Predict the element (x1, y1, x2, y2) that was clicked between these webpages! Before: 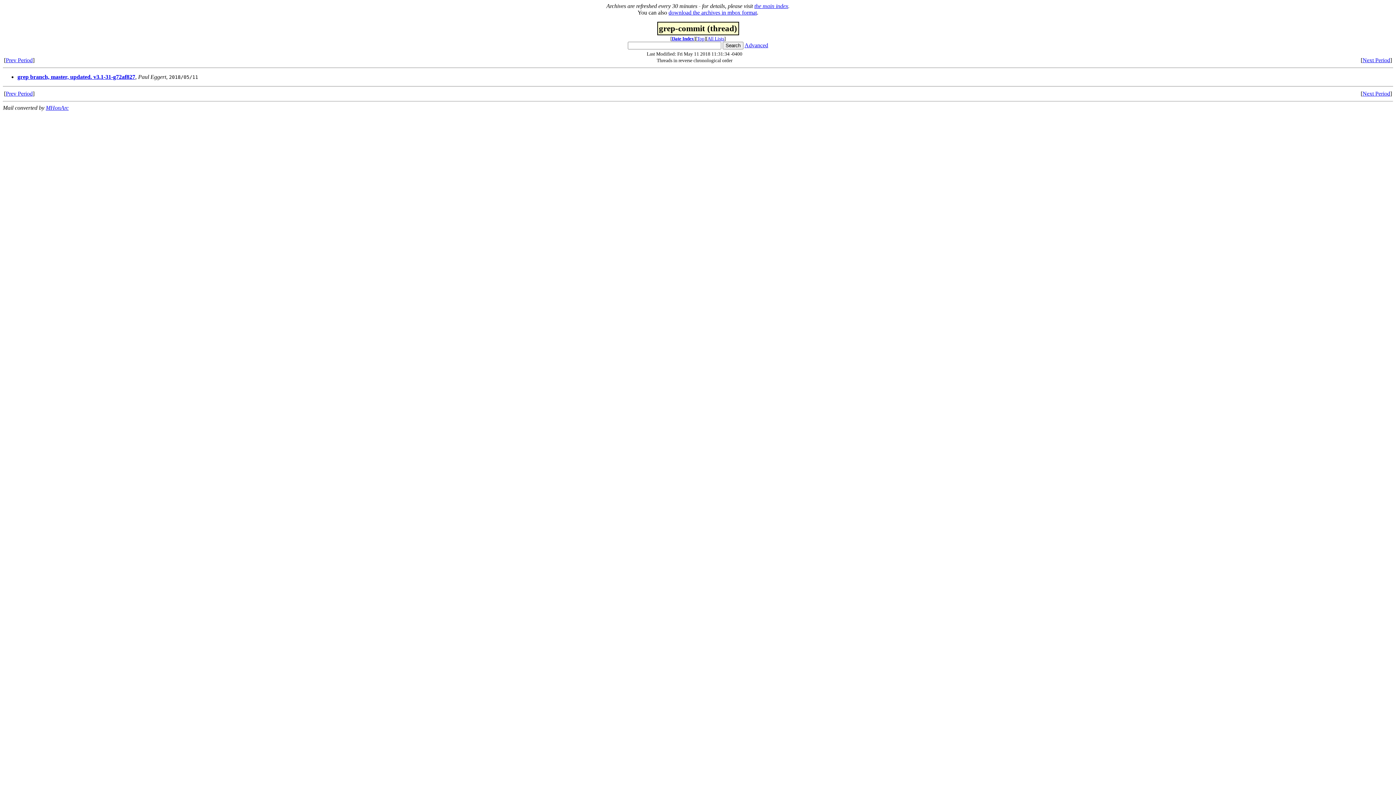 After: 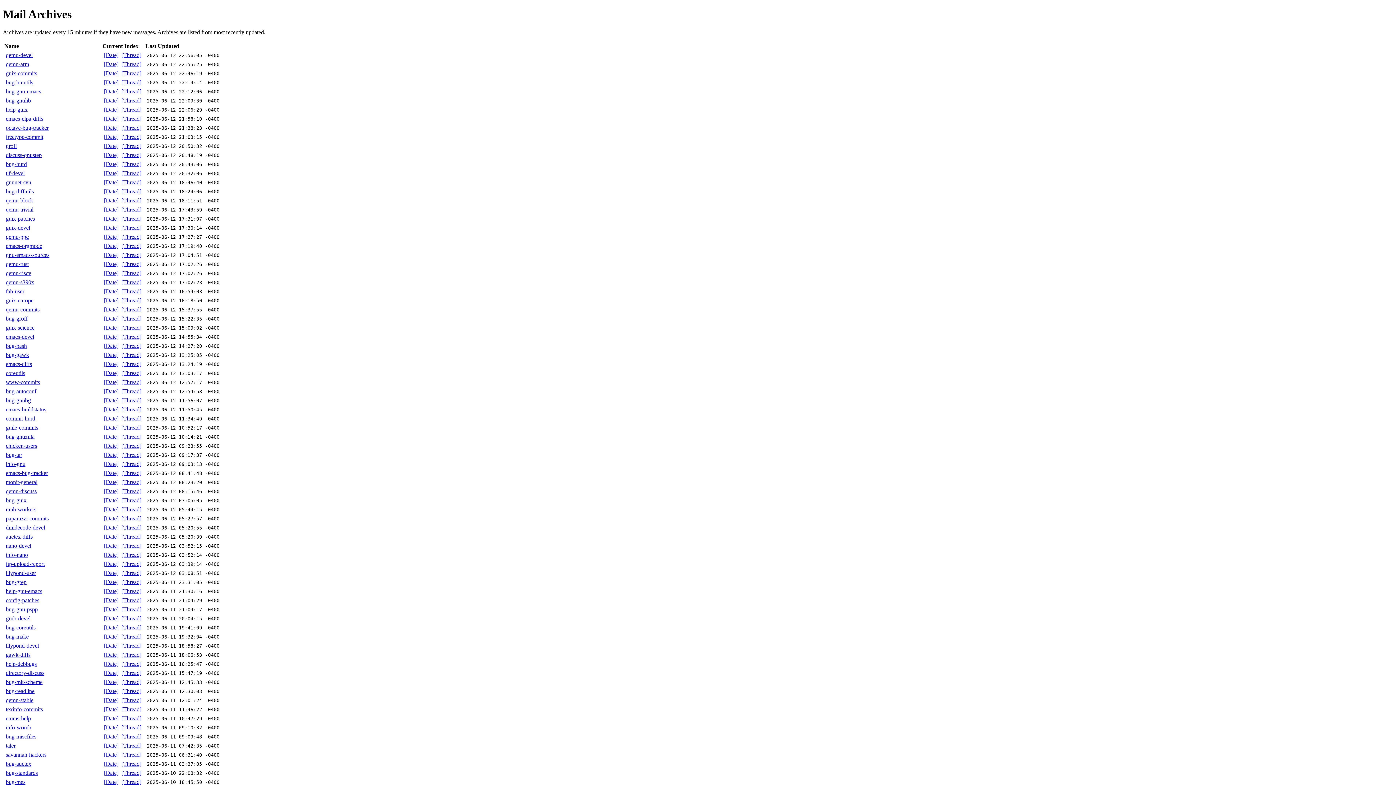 Action: bbox: (754, 2, 788, 9) label: the main index